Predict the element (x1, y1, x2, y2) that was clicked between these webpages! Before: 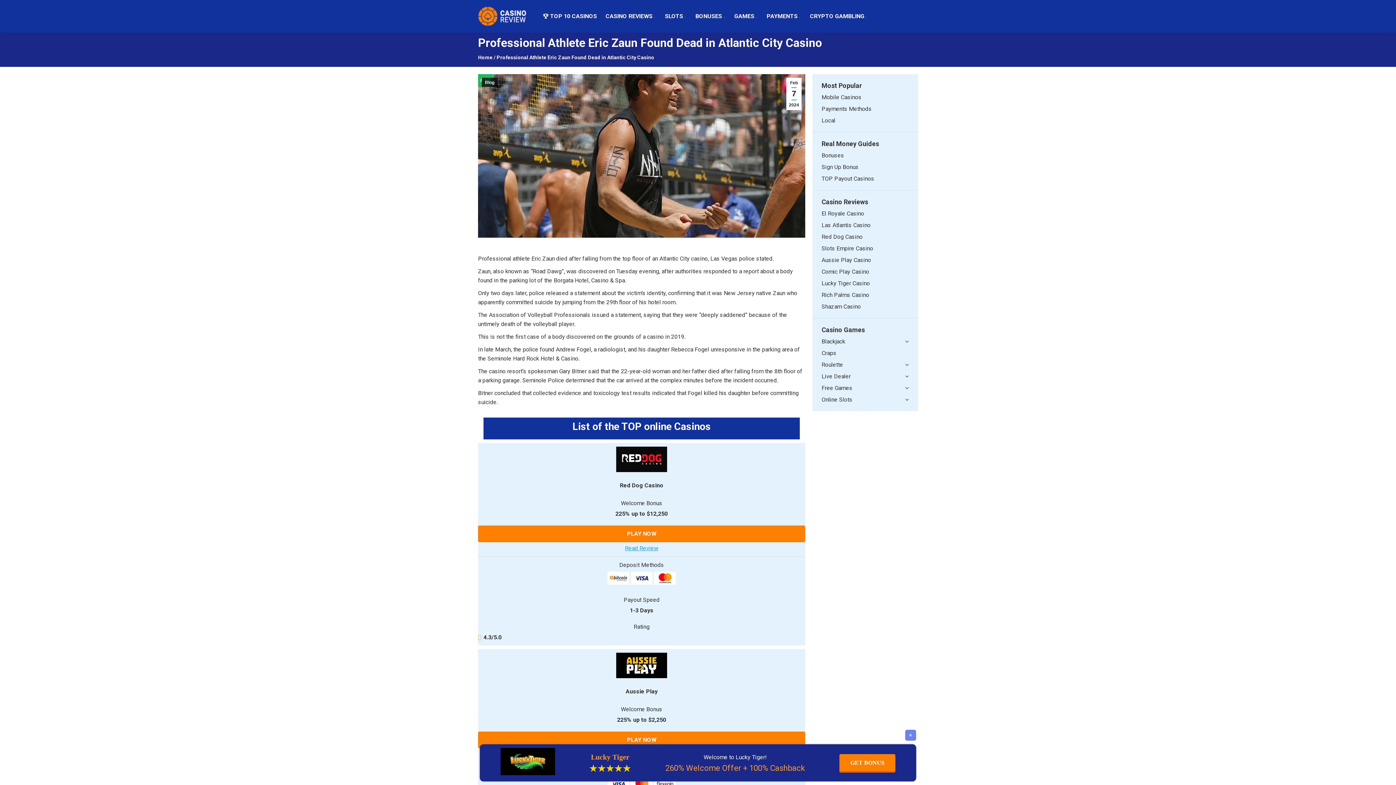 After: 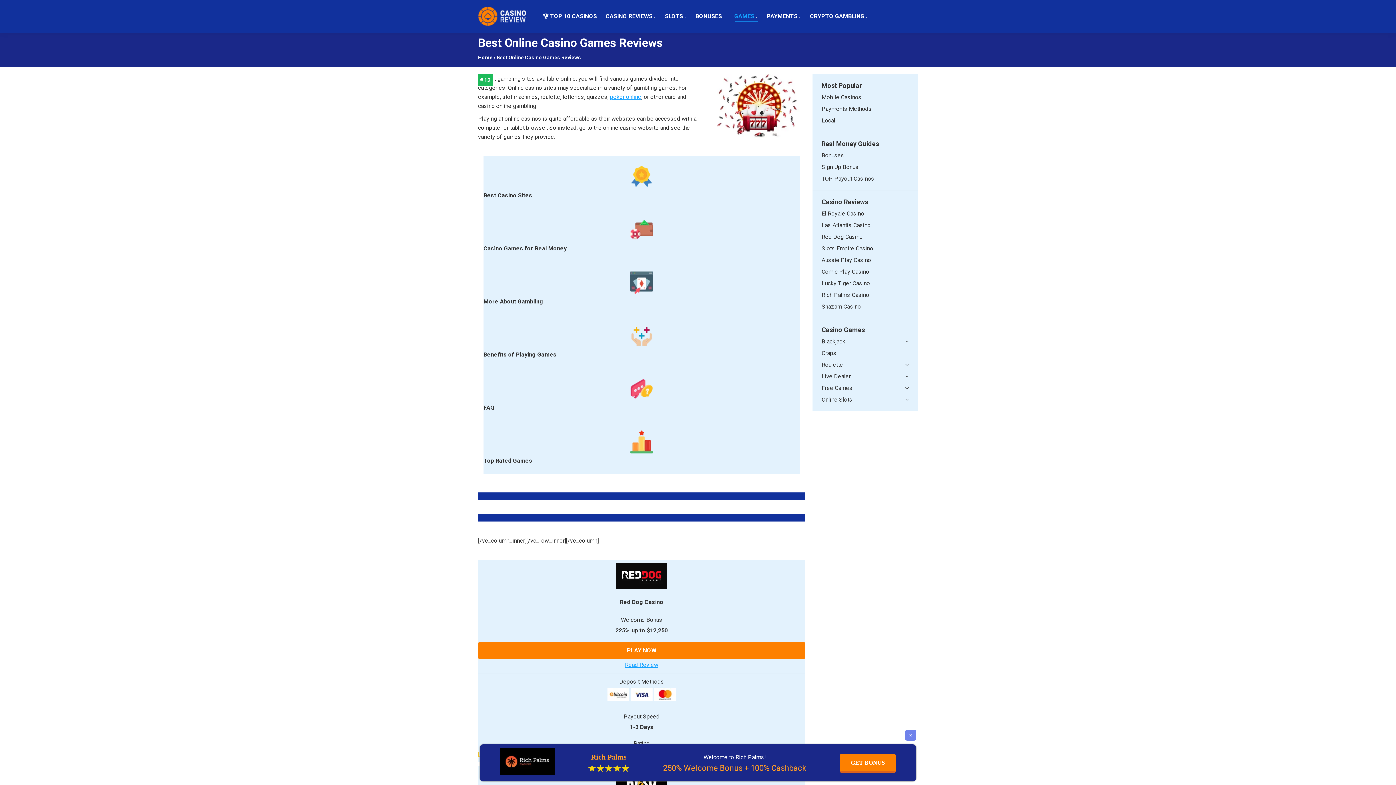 Action: label: GAMES bbox: (733, 6, 759, 26)